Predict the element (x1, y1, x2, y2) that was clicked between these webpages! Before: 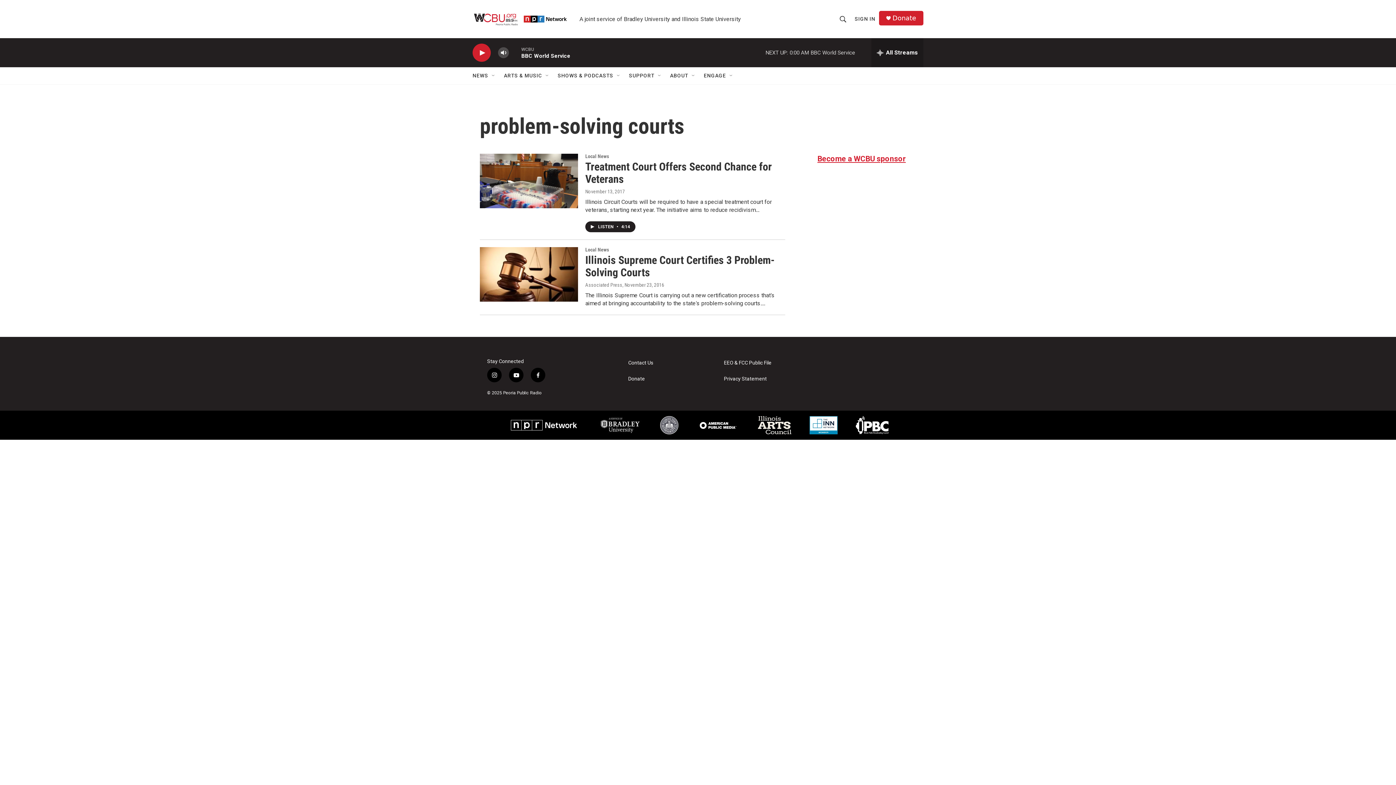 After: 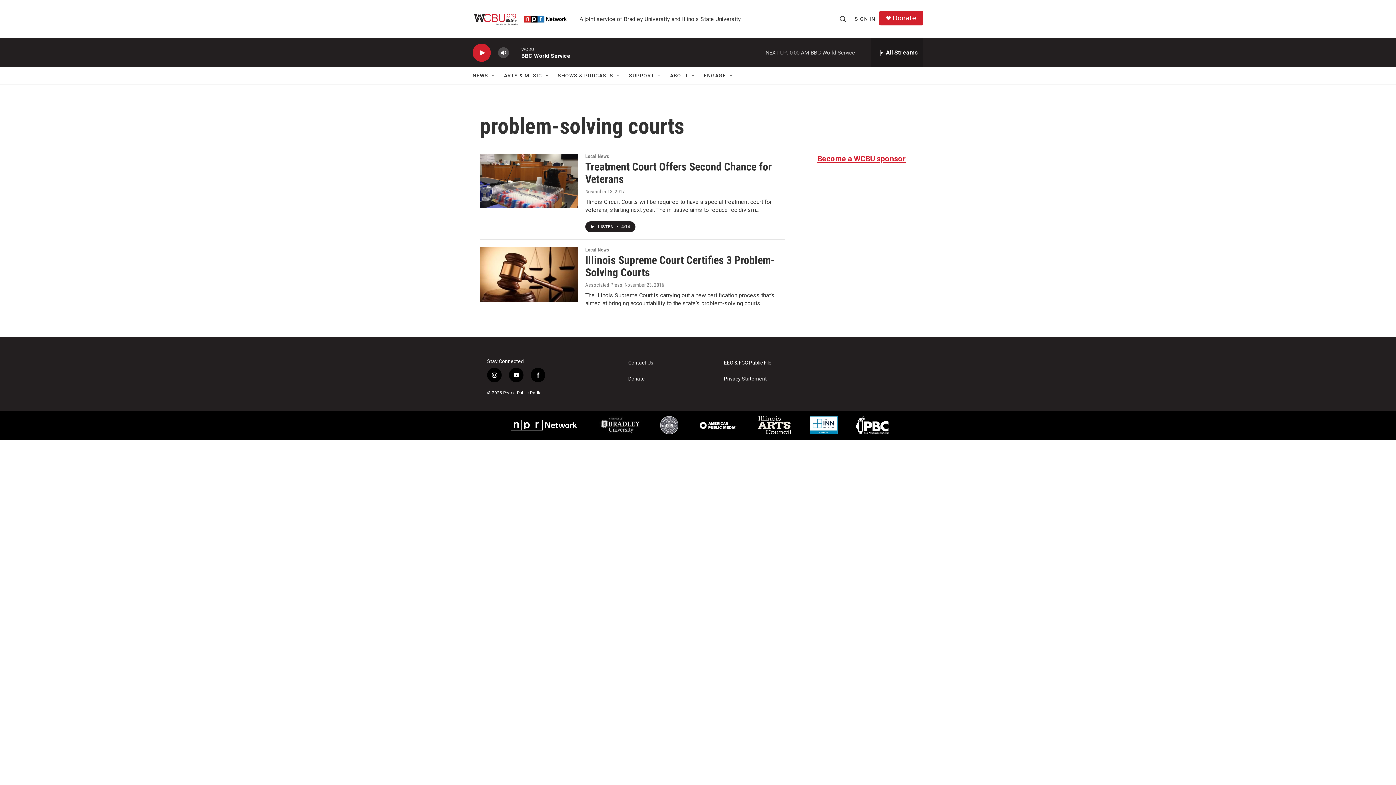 Action: bbox: (530, 368, 545, 382) label: facebook